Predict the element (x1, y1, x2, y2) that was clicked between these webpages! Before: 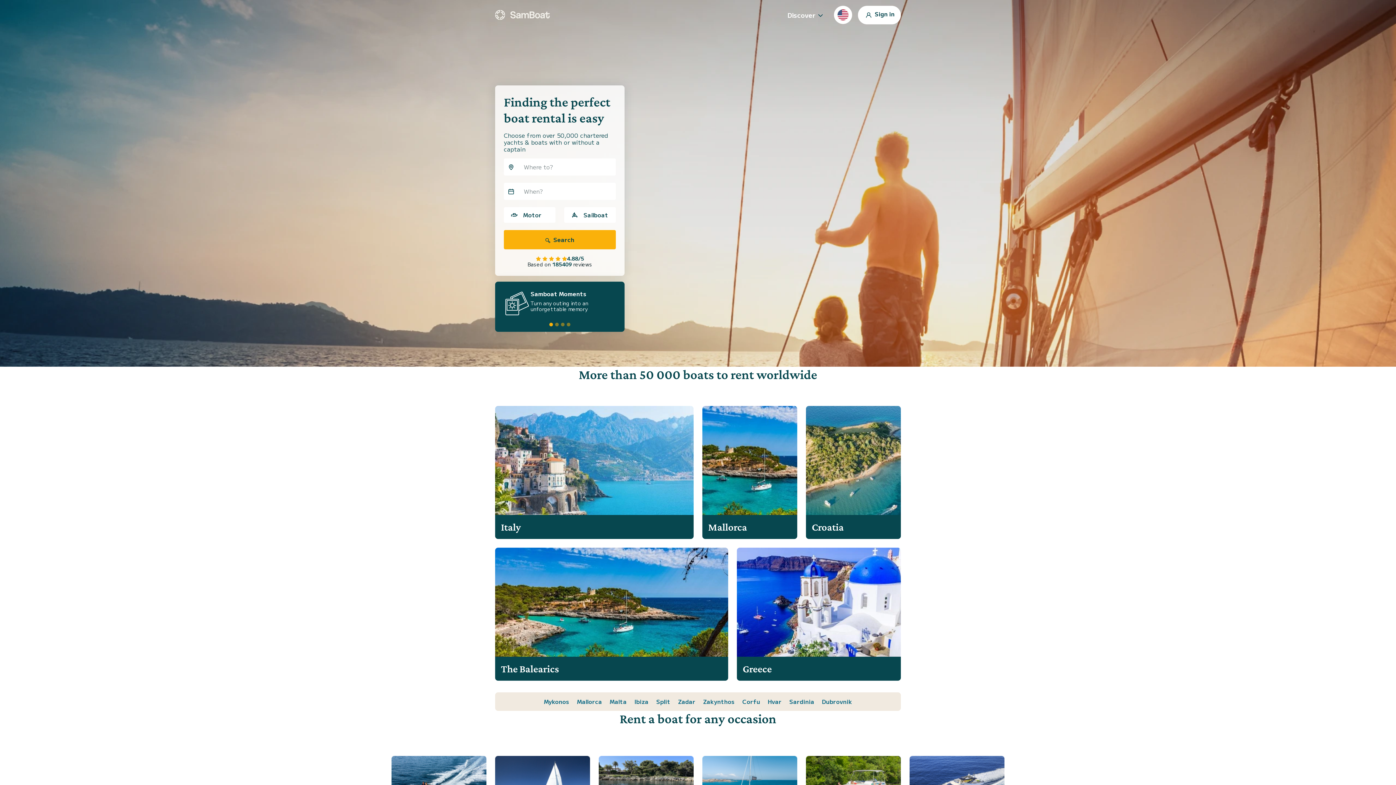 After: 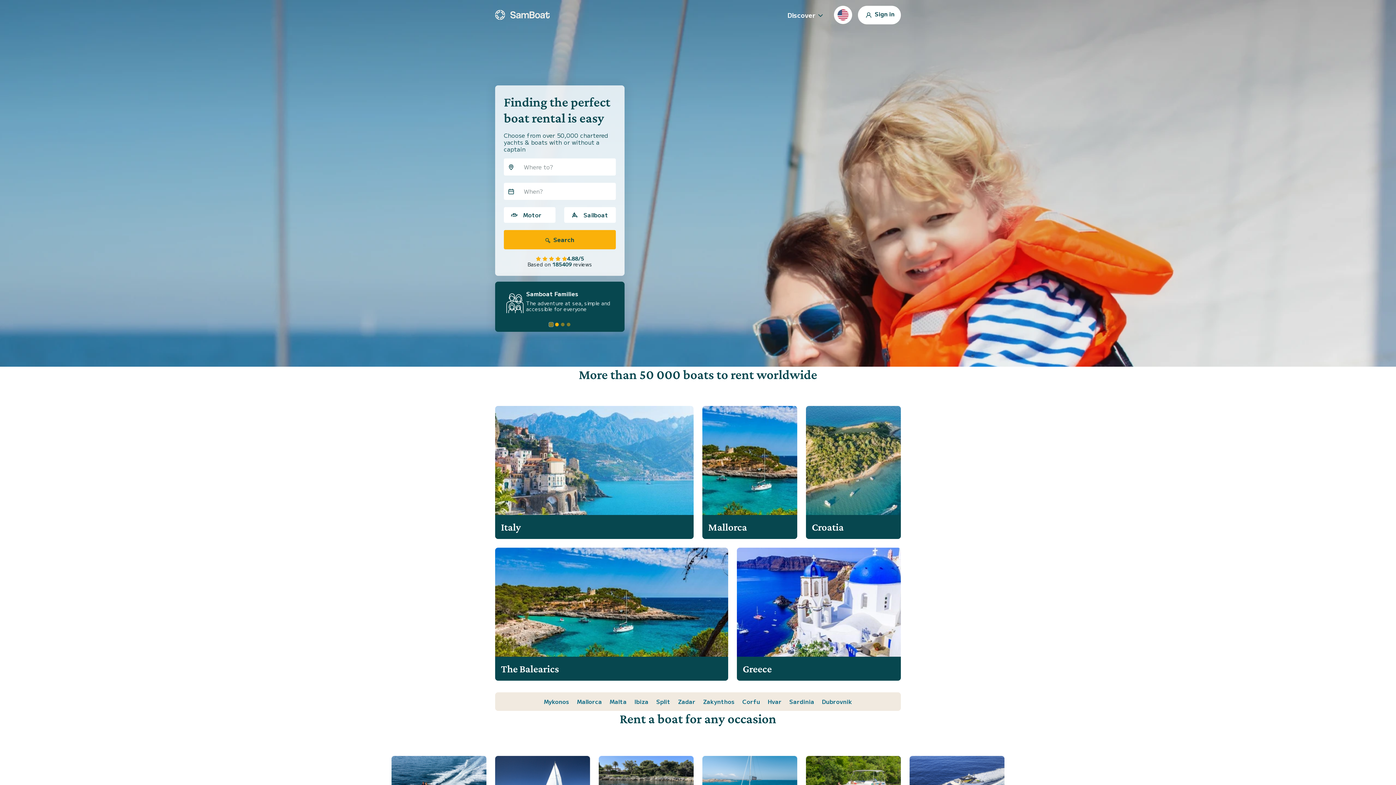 Action: bbox: (549, 323, 553, 326)